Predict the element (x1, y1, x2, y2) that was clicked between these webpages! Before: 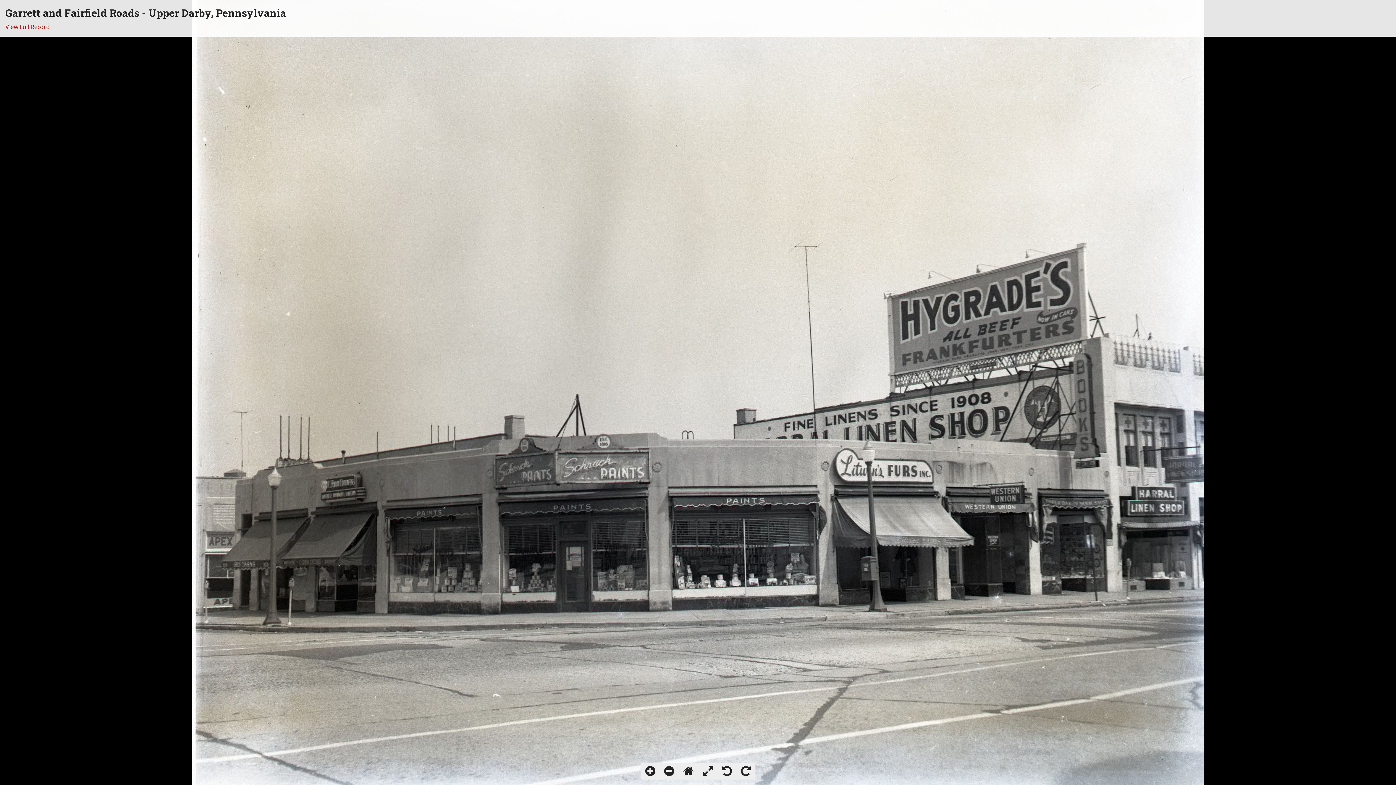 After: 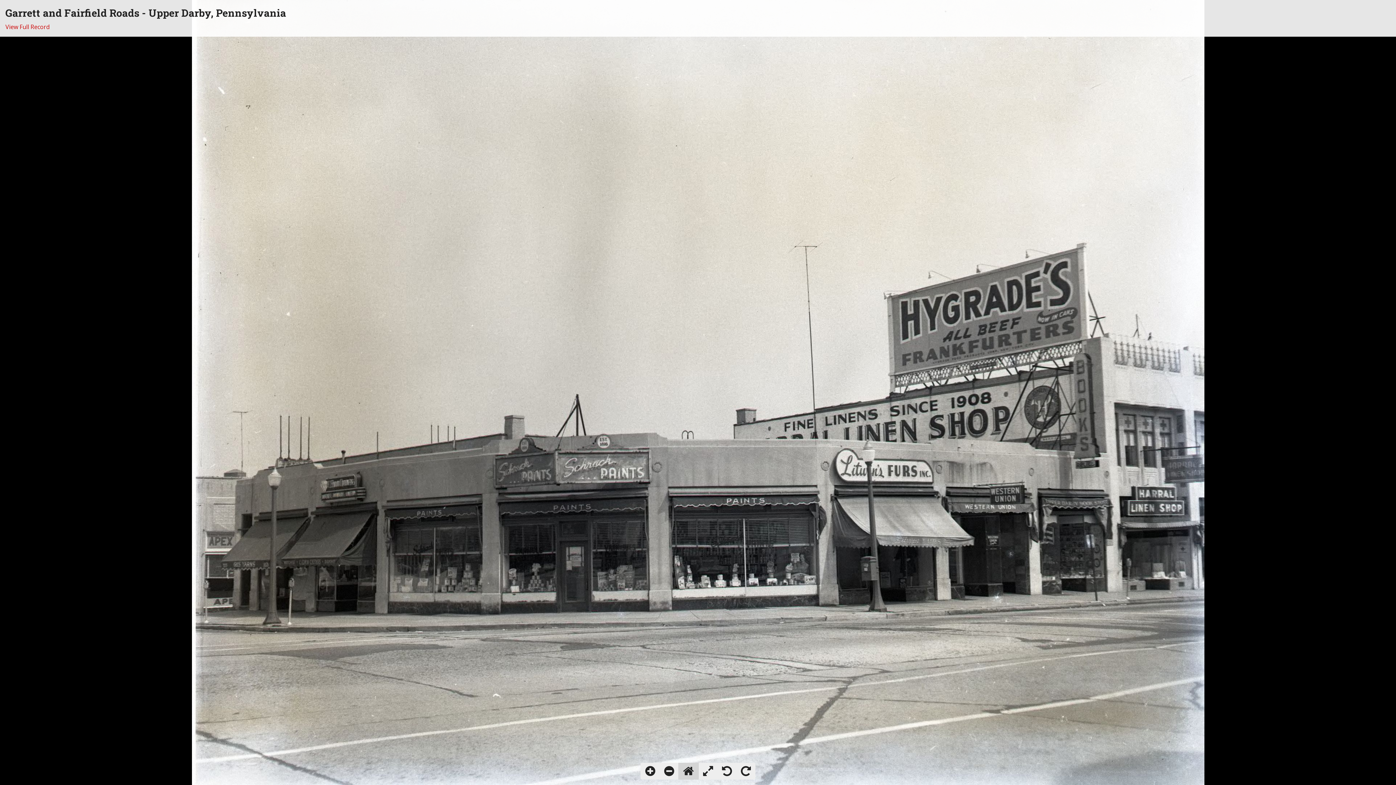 Action: bbox: (678, 763, 698, 780)